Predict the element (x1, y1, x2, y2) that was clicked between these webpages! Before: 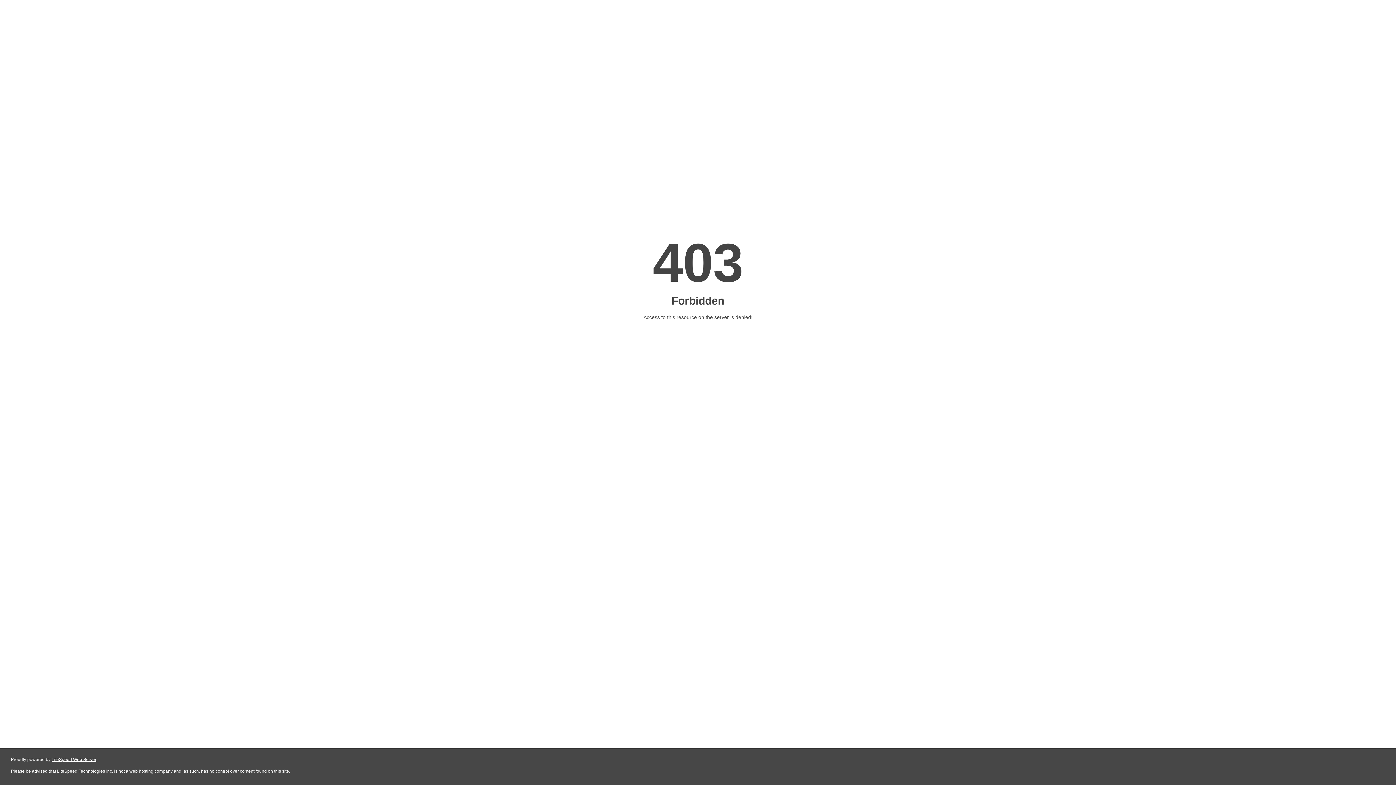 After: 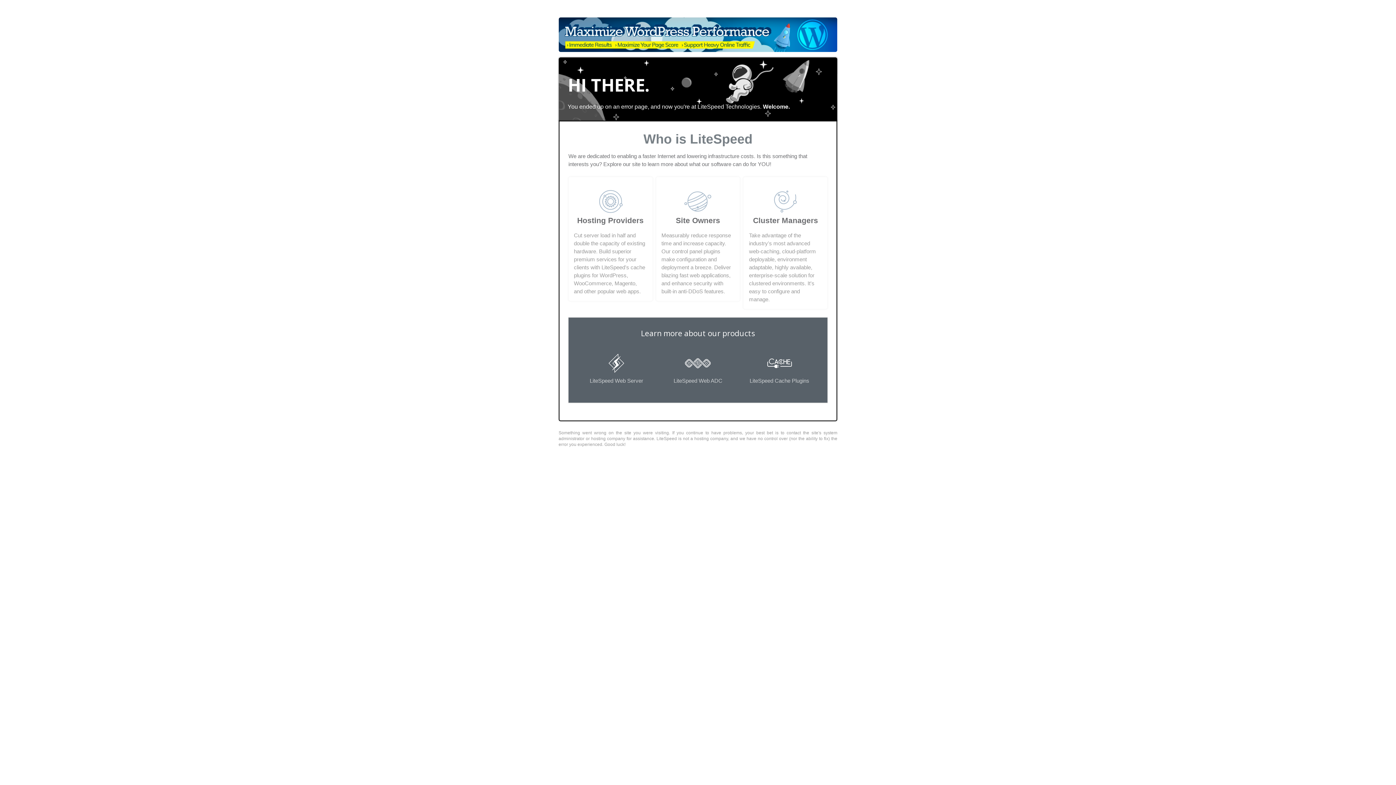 Action: label: LiteSpeed Web Server bbox: (51, 757, 96, 762)